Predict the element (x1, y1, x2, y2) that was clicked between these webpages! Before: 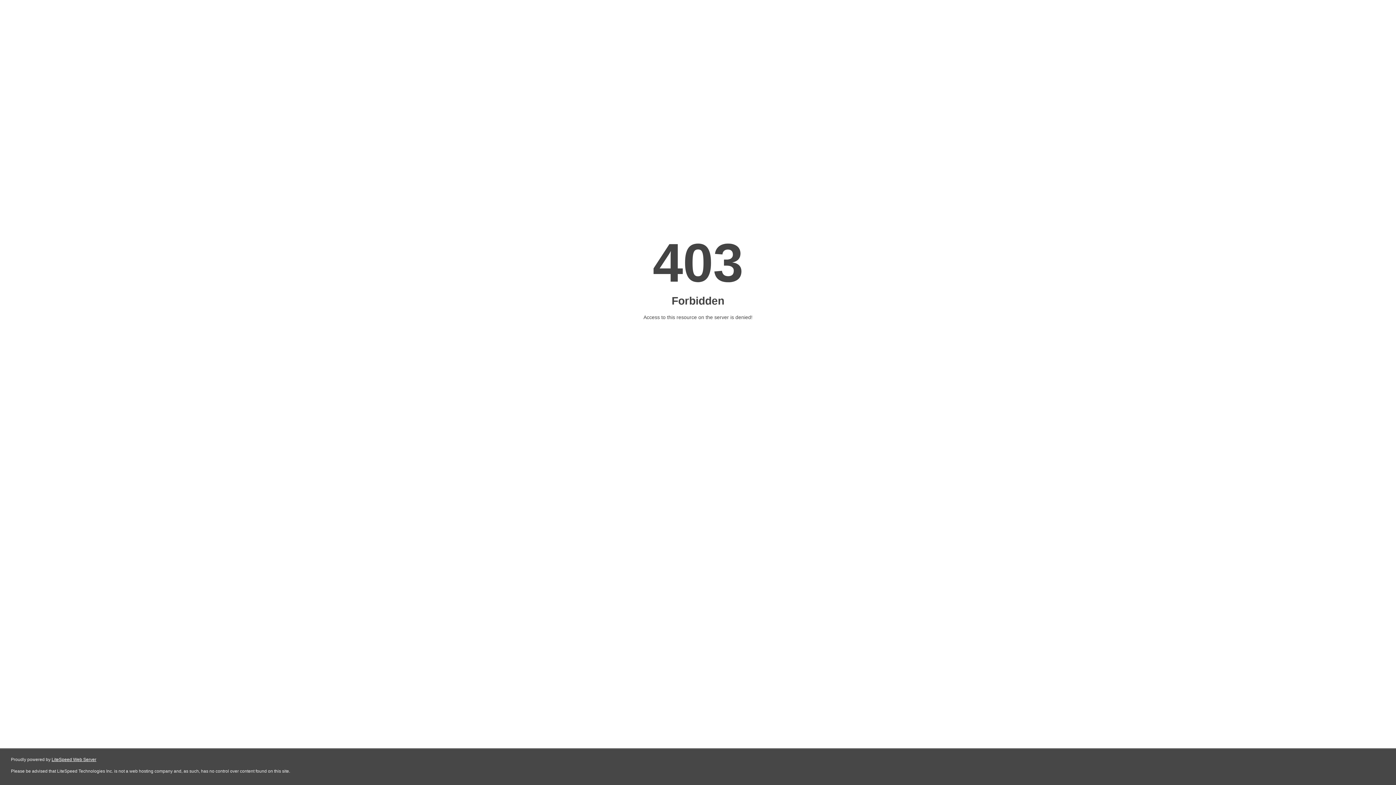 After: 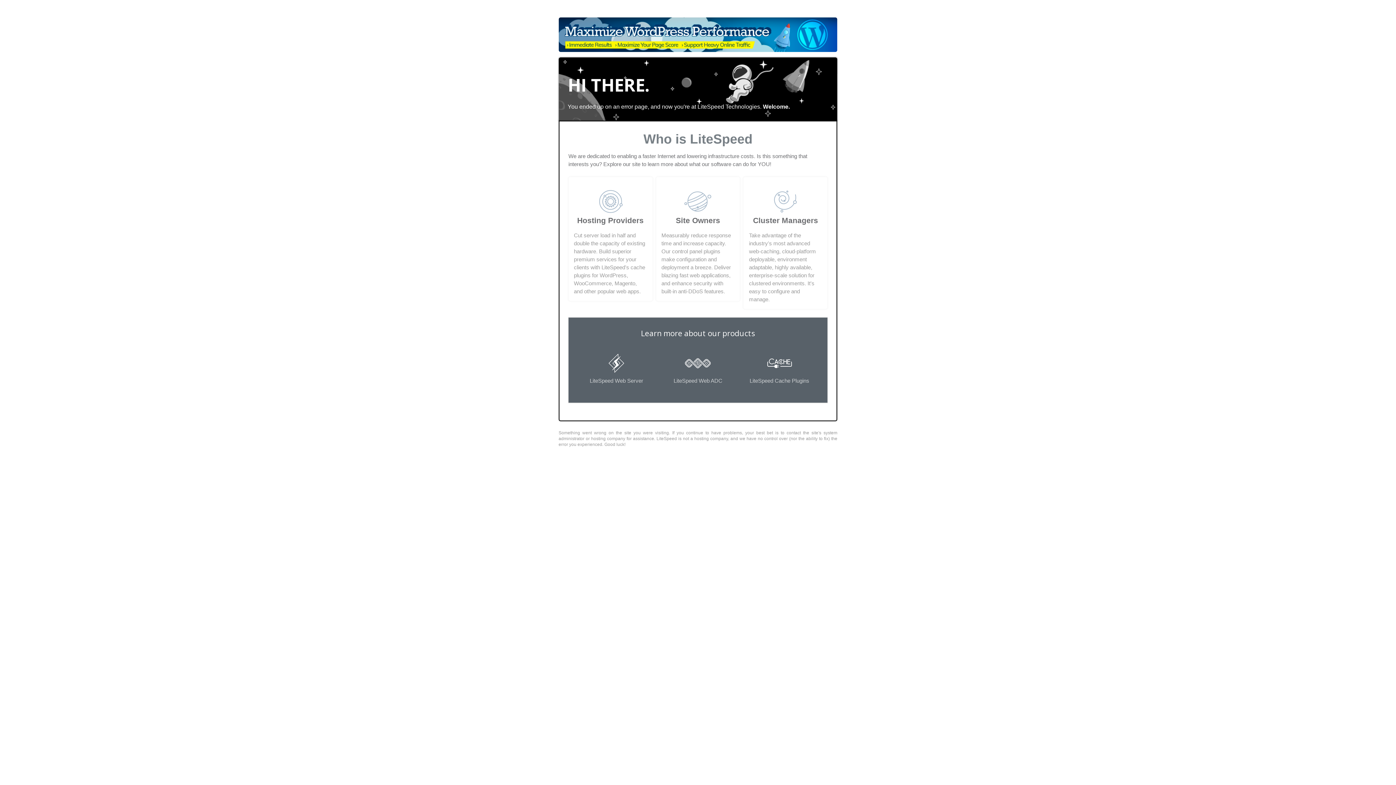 Action: label: LiteSpeed Web Server bbox: (51, 757, 96, 762)